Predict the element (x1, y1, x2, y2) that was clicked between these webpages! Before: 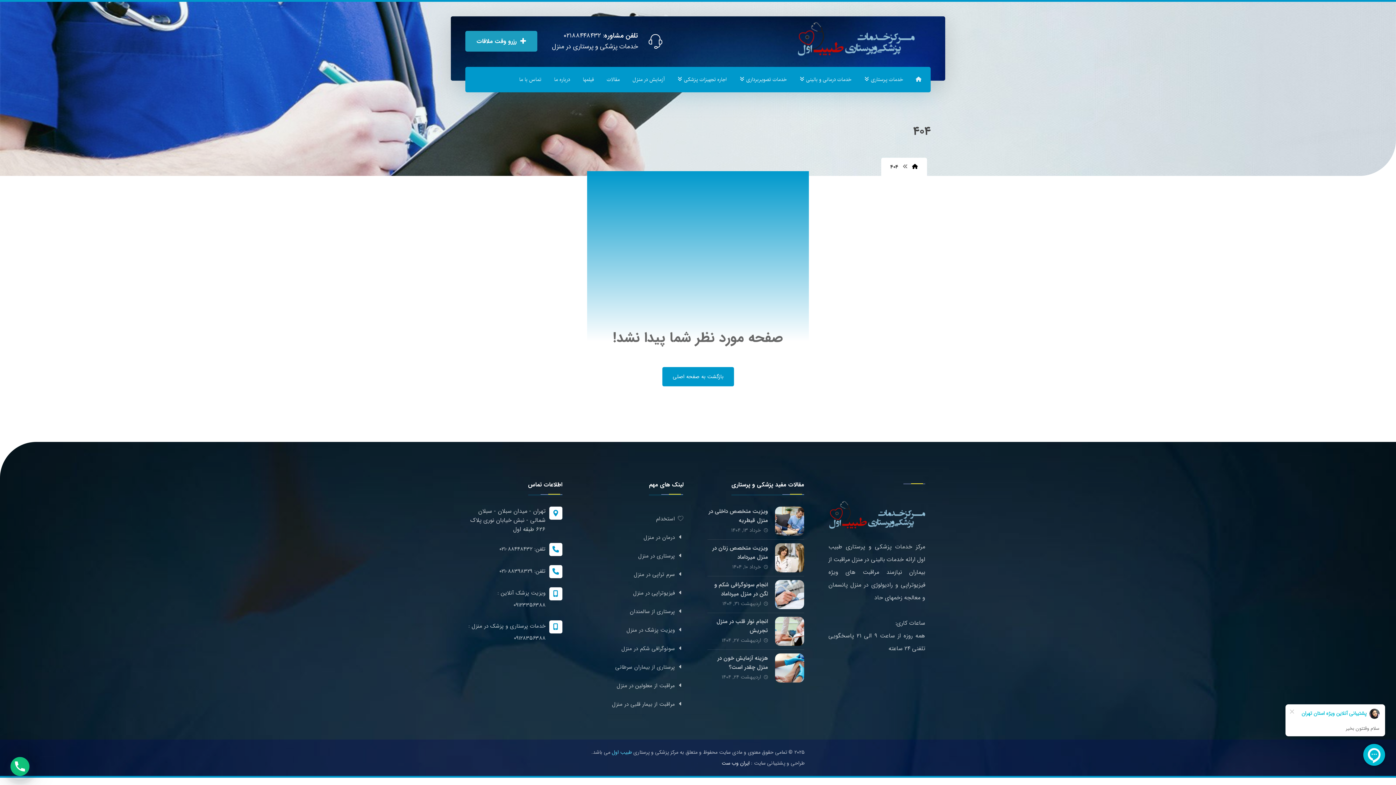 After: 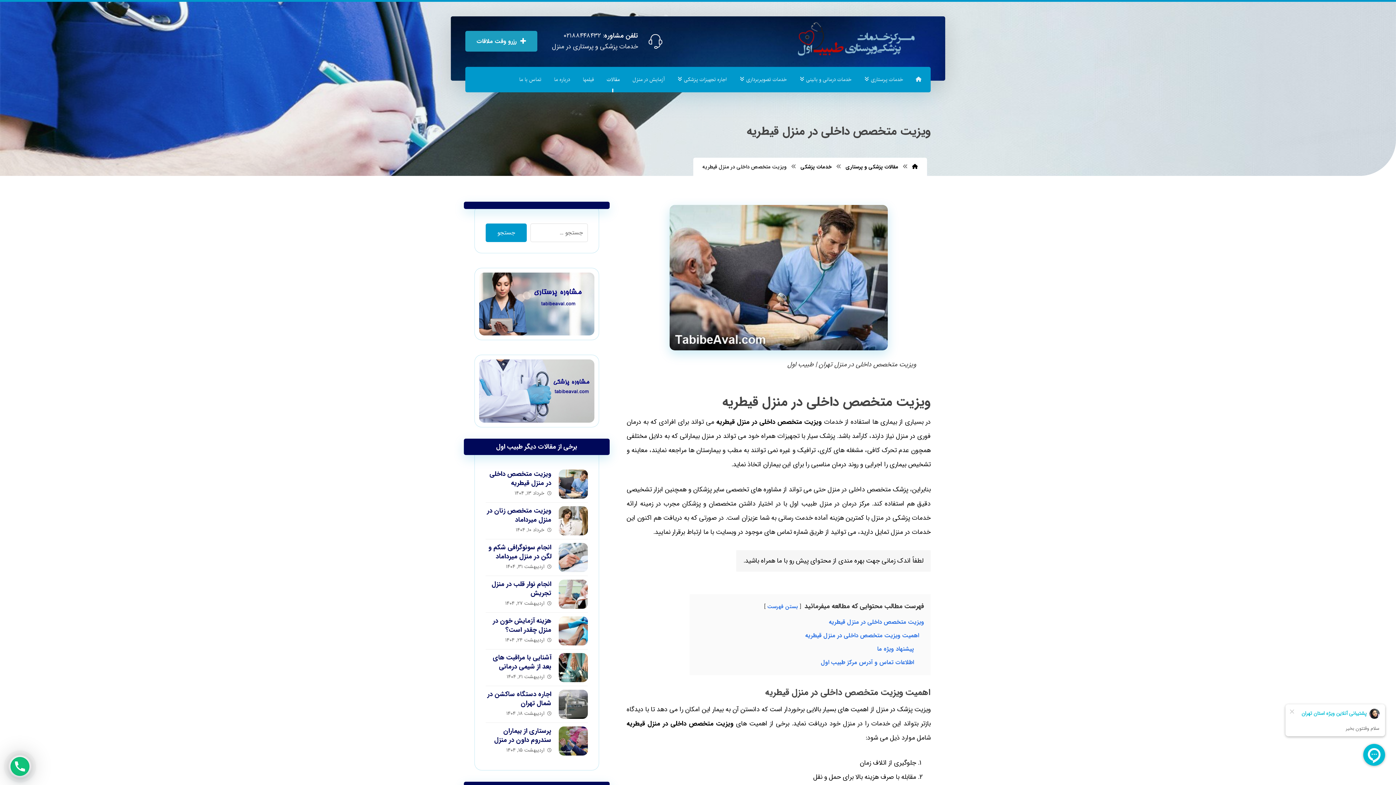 Action: bbox: (775, 506, 804, 536)